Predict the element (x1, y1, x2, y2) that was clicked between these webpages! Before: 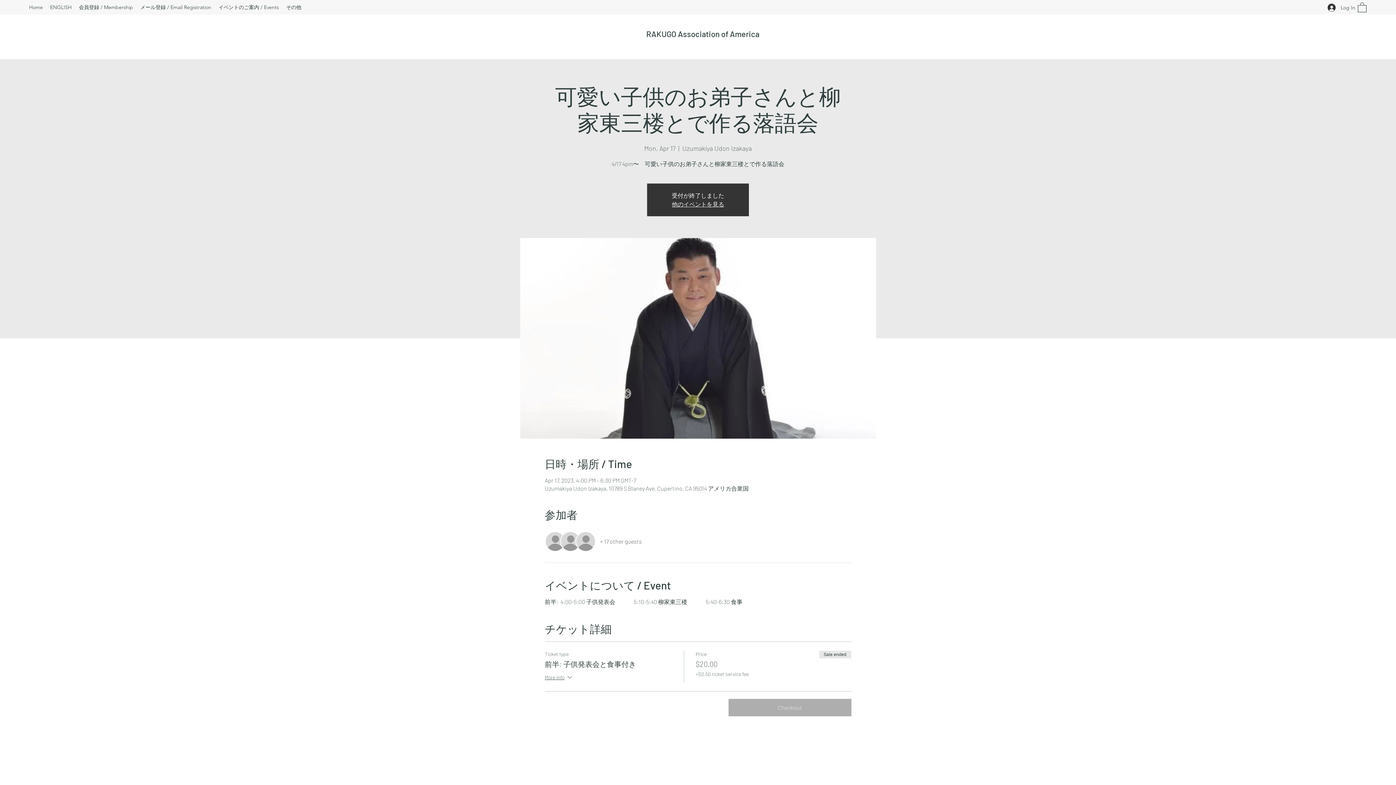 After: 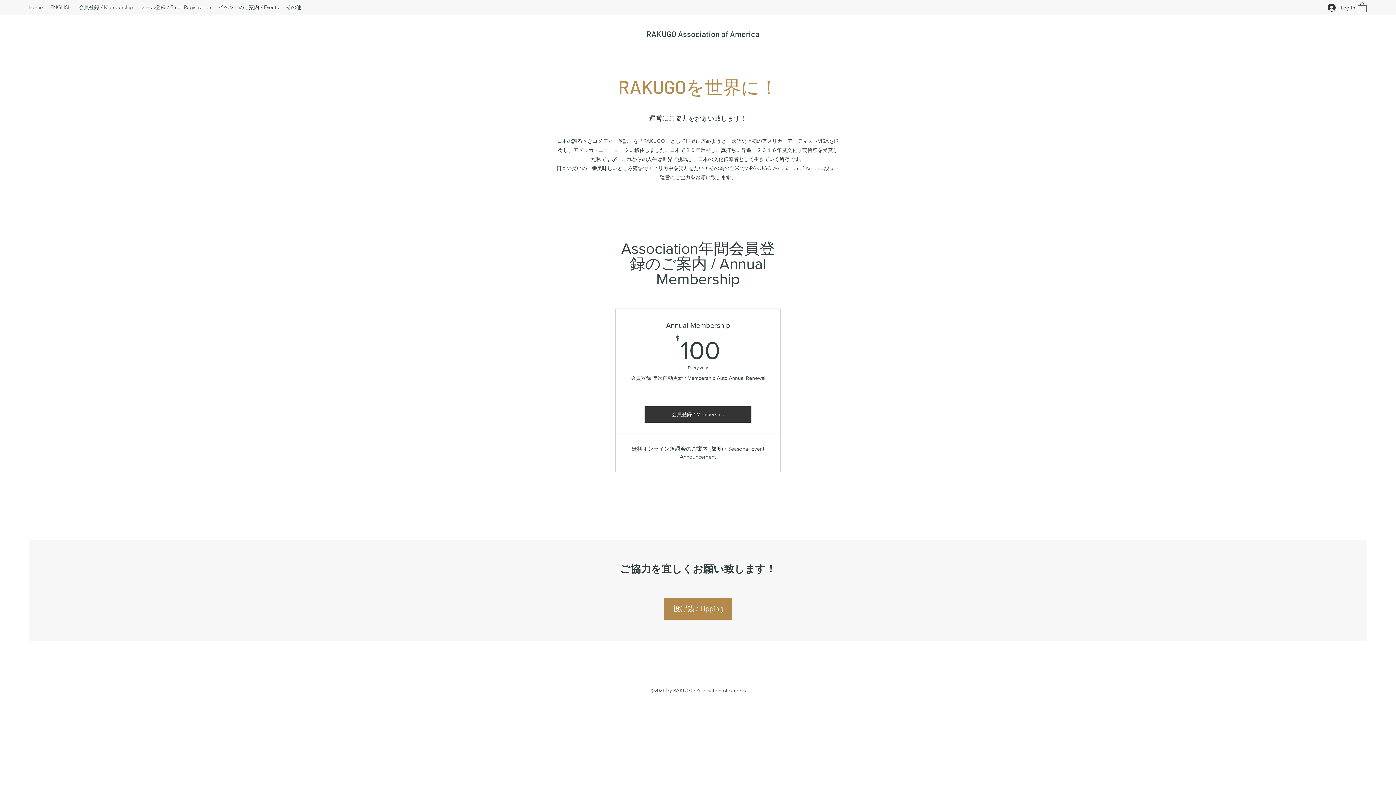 Action: bbox: (75, 1, 136, 12) label: 会員登録 / Membership